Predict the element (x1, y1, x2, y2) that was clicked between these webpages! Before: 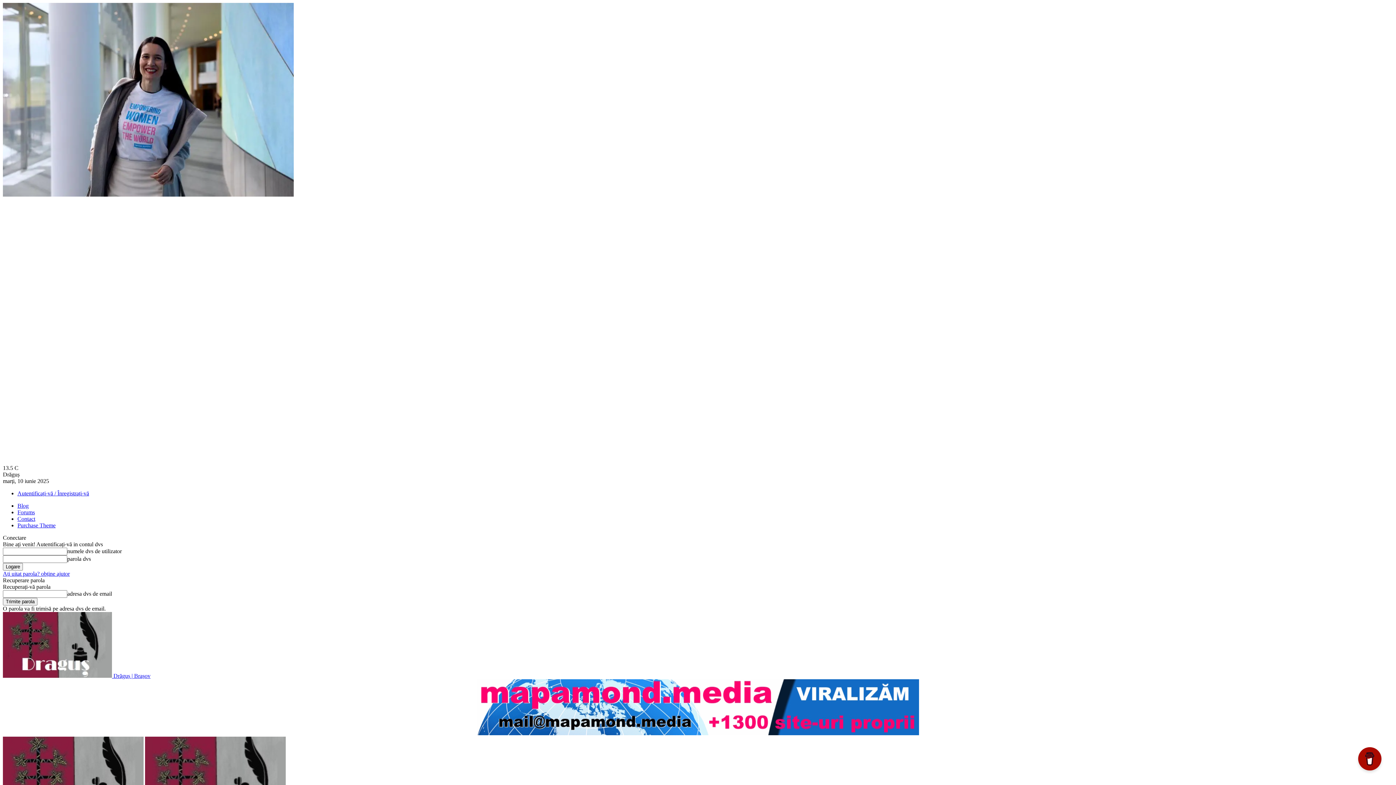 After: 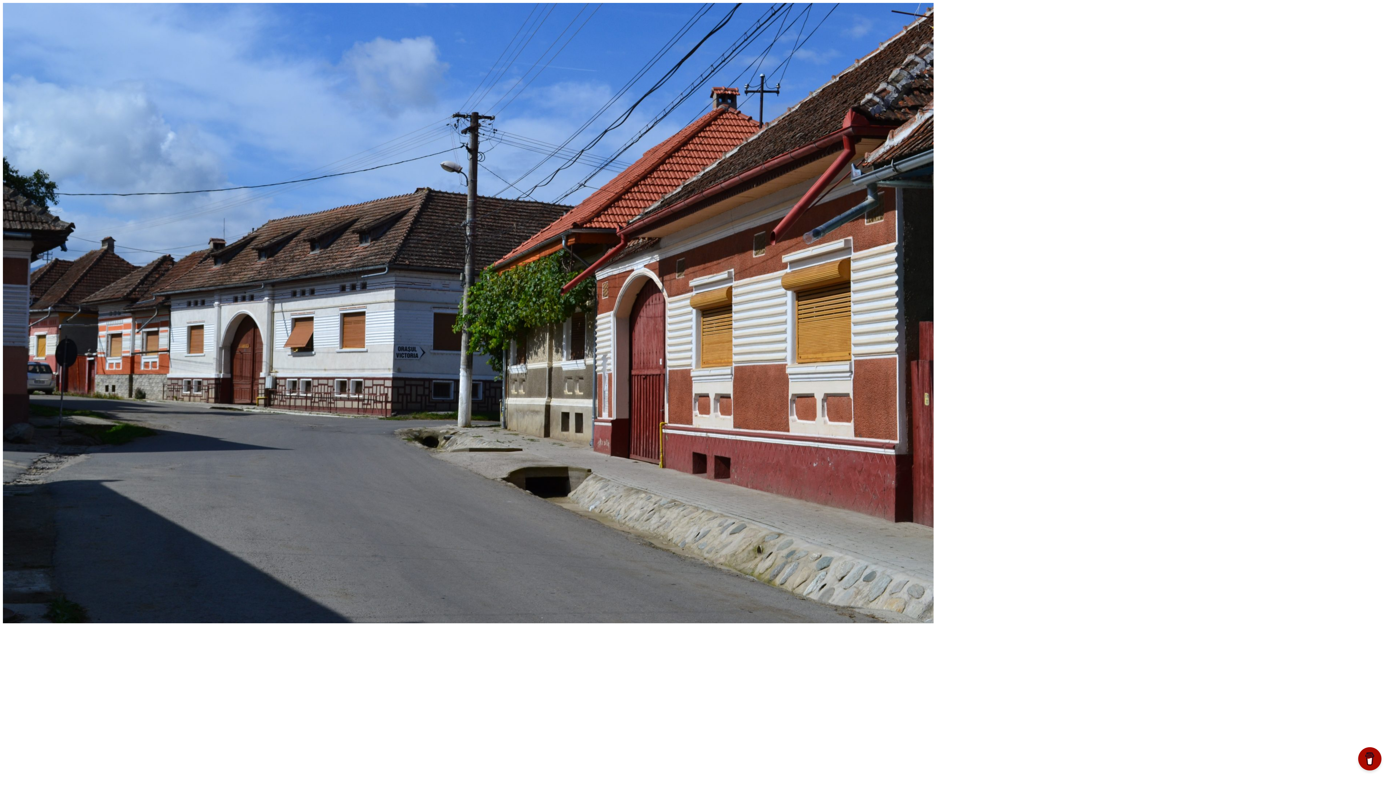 Action: label: Contact bbox: (17, 516, 35, 522)